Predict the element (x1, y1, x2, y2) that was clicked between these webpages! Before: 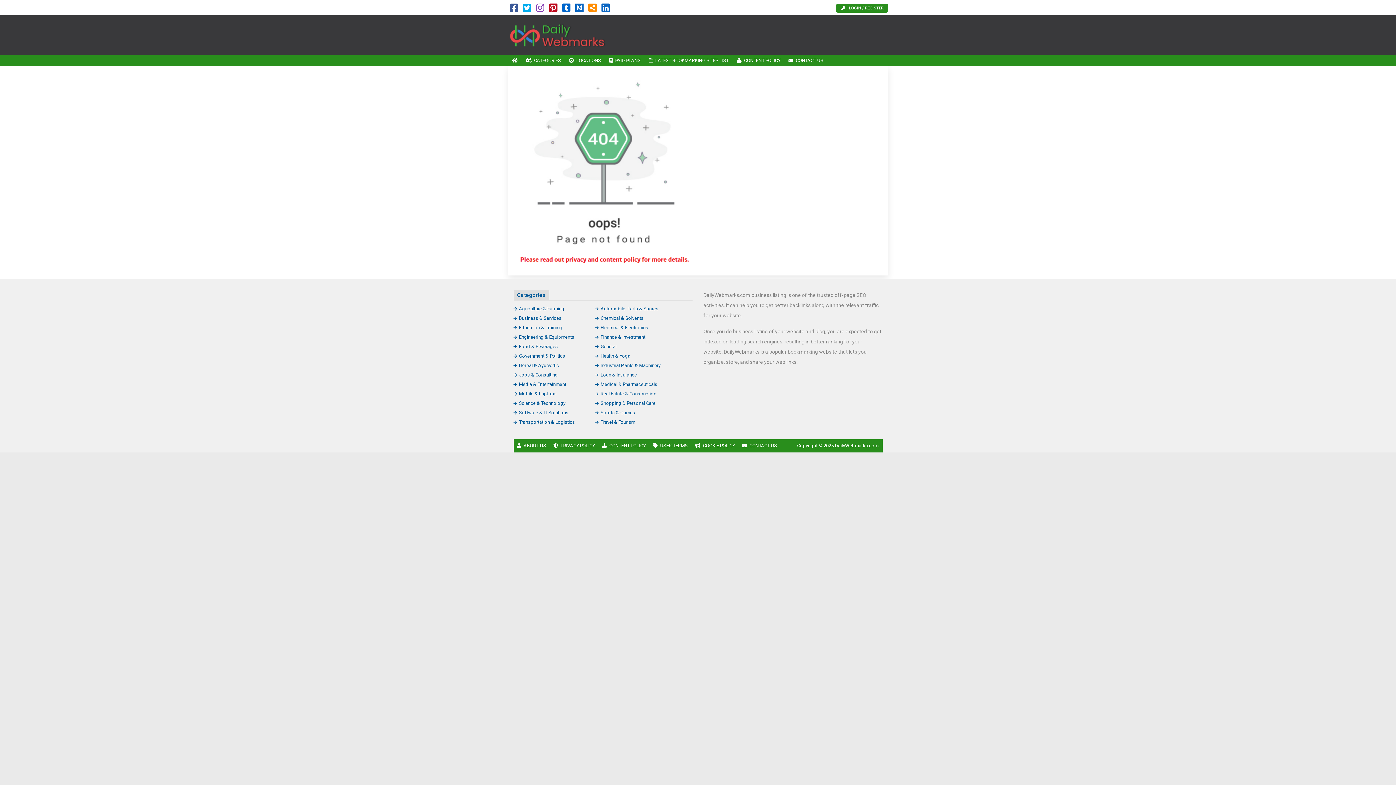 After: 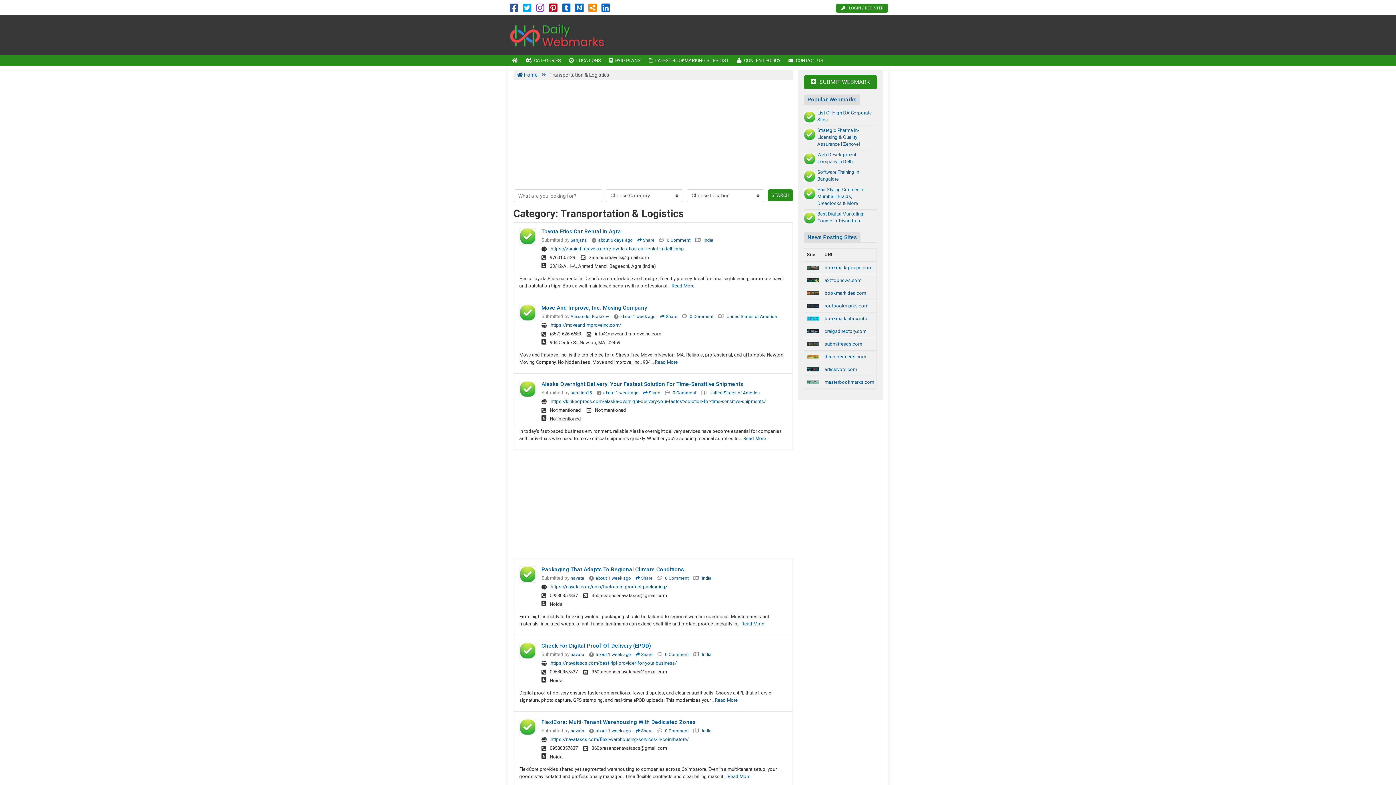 Action: label: Transportation & Logistics bbox: (513, 419, 575, 425)